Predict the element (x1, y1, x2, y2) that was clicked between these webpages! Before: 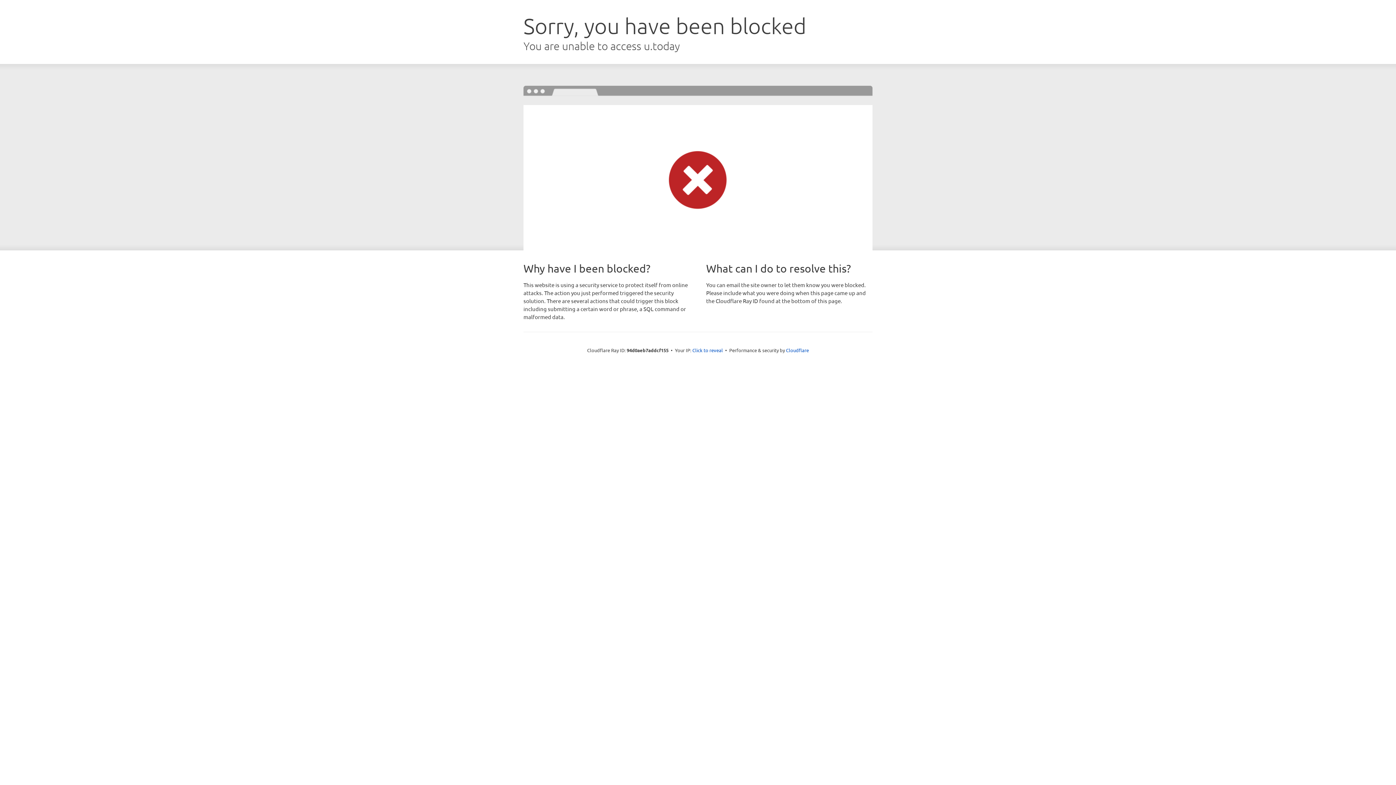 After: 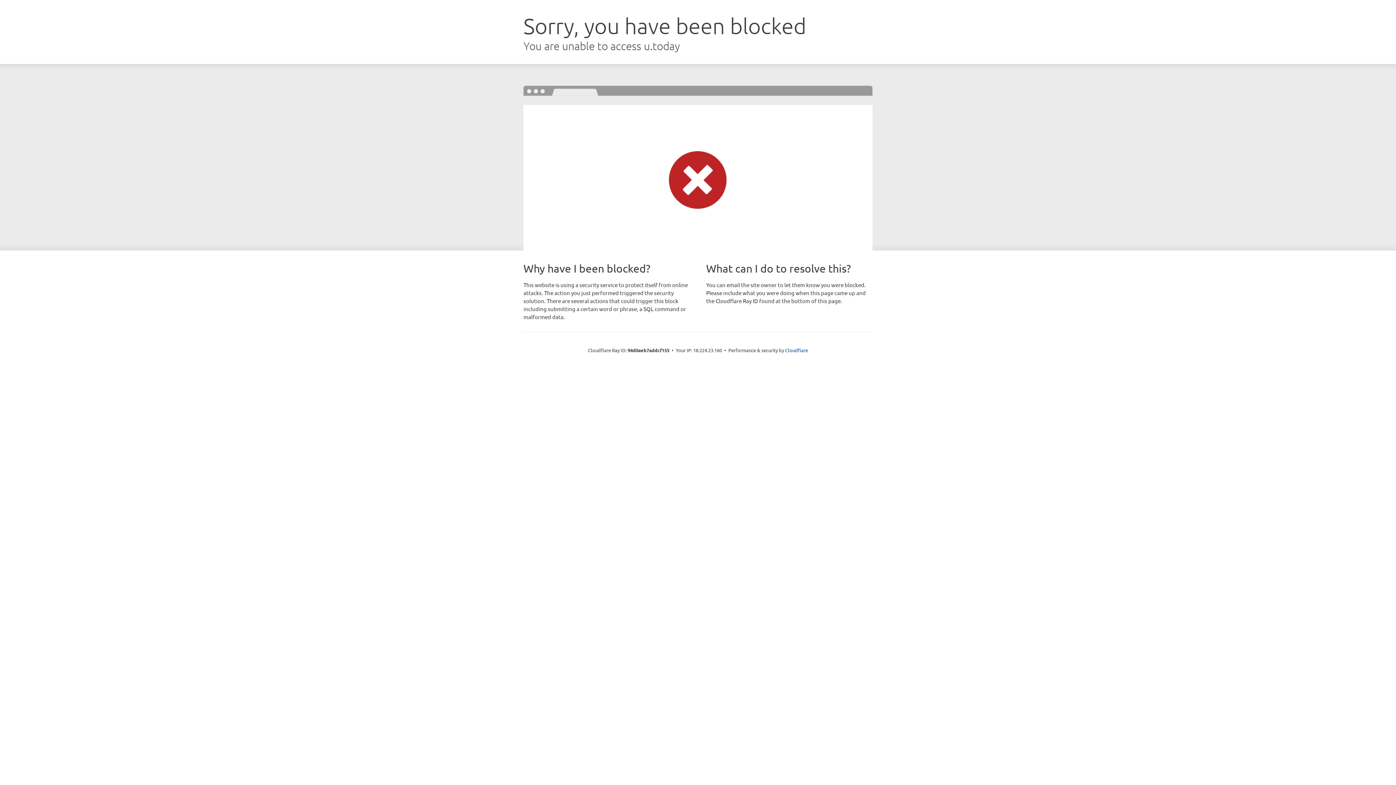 Action: label: Click to reveal bbox: (692, 346, 723, 353)